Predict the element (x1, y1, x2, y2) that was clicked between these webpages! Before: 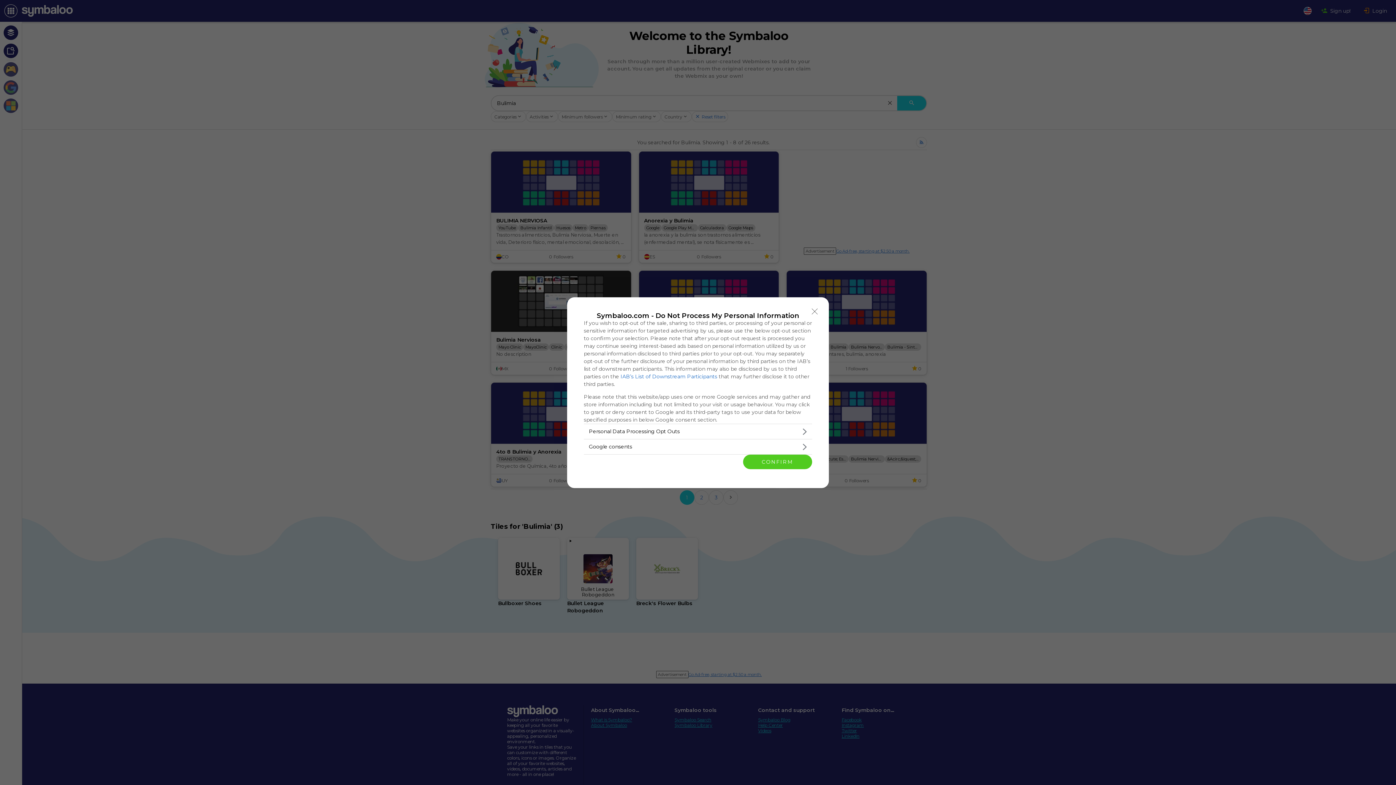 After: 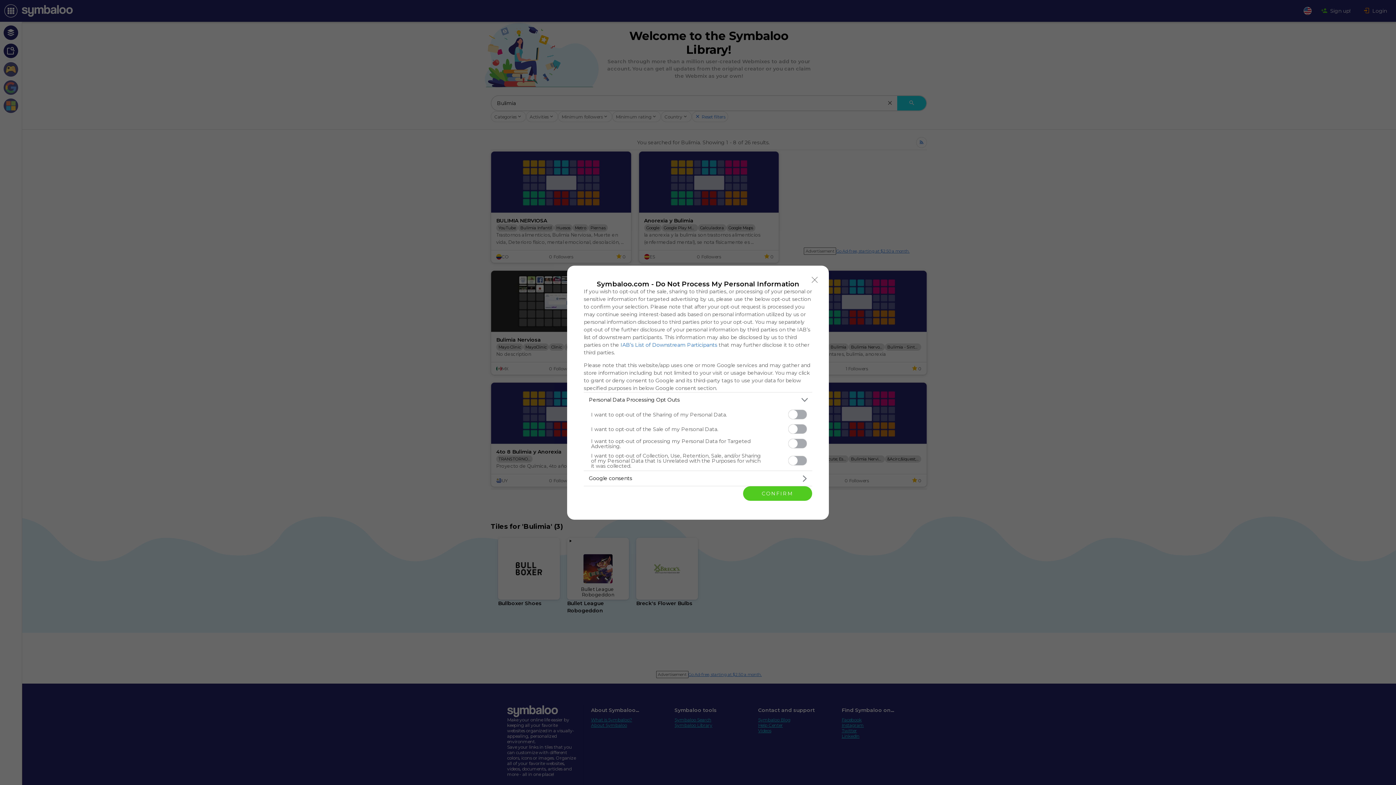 Action: bbox: (584, 424, 812, 439) label: Opt-Outs